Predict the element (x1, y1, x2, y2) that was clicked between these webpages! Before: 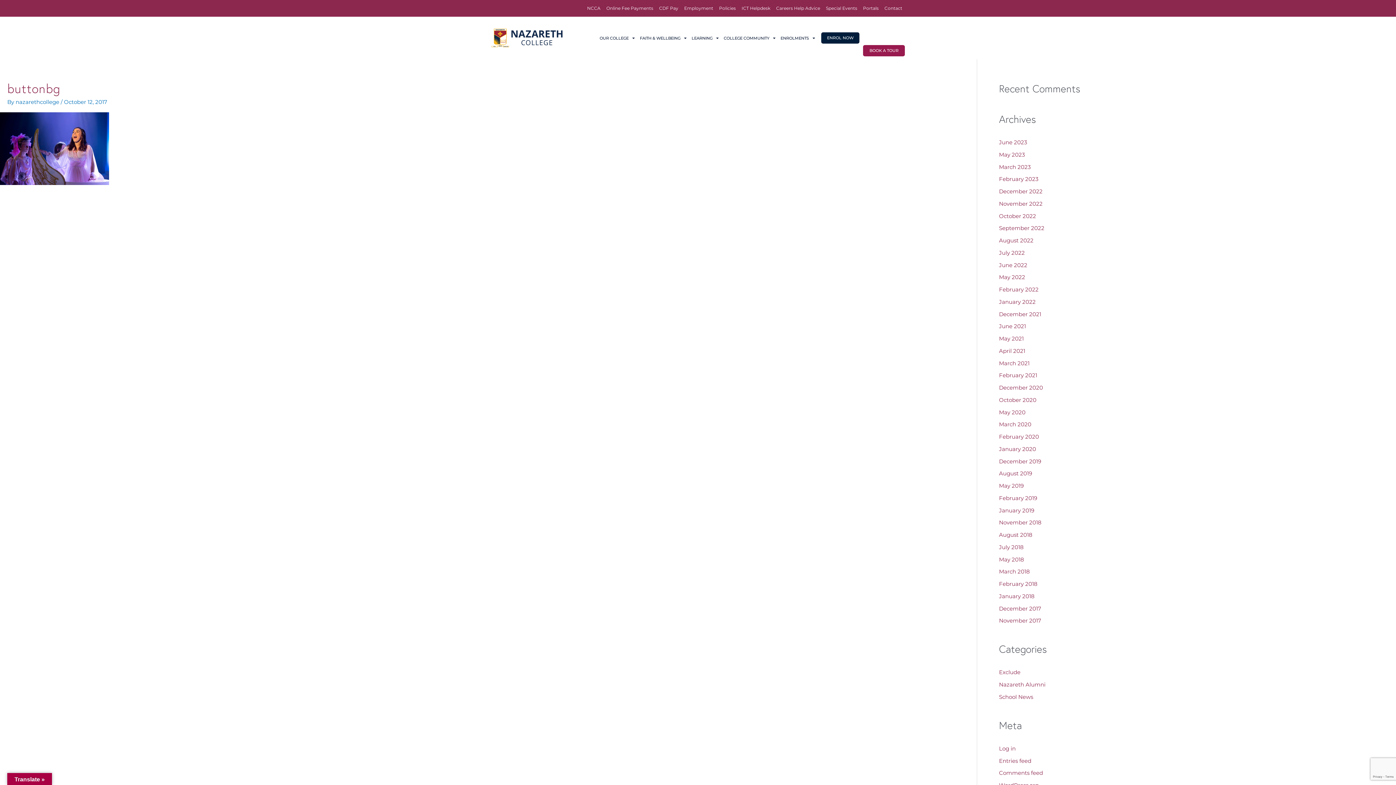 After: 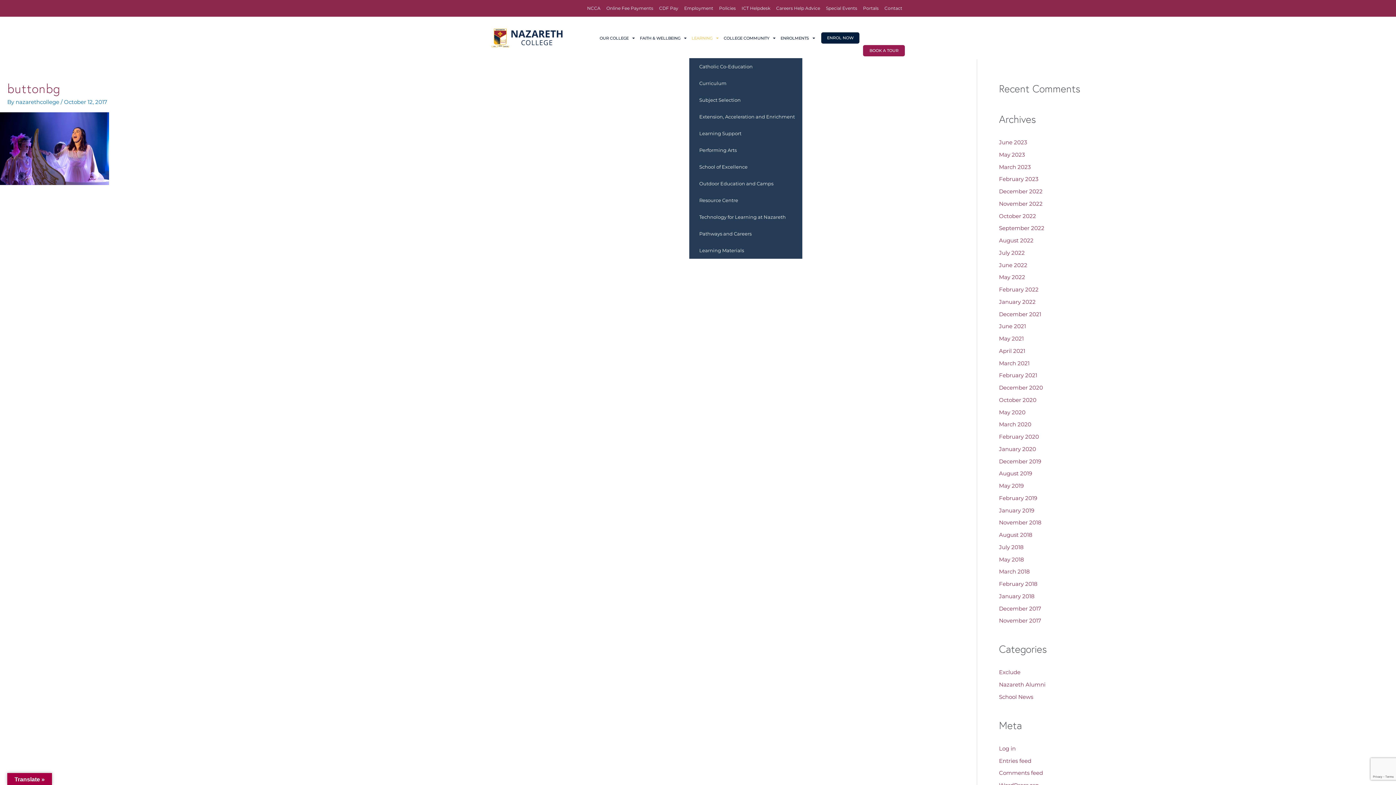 Action: label: LEARNING bbox: (689, 29, 721, 46)